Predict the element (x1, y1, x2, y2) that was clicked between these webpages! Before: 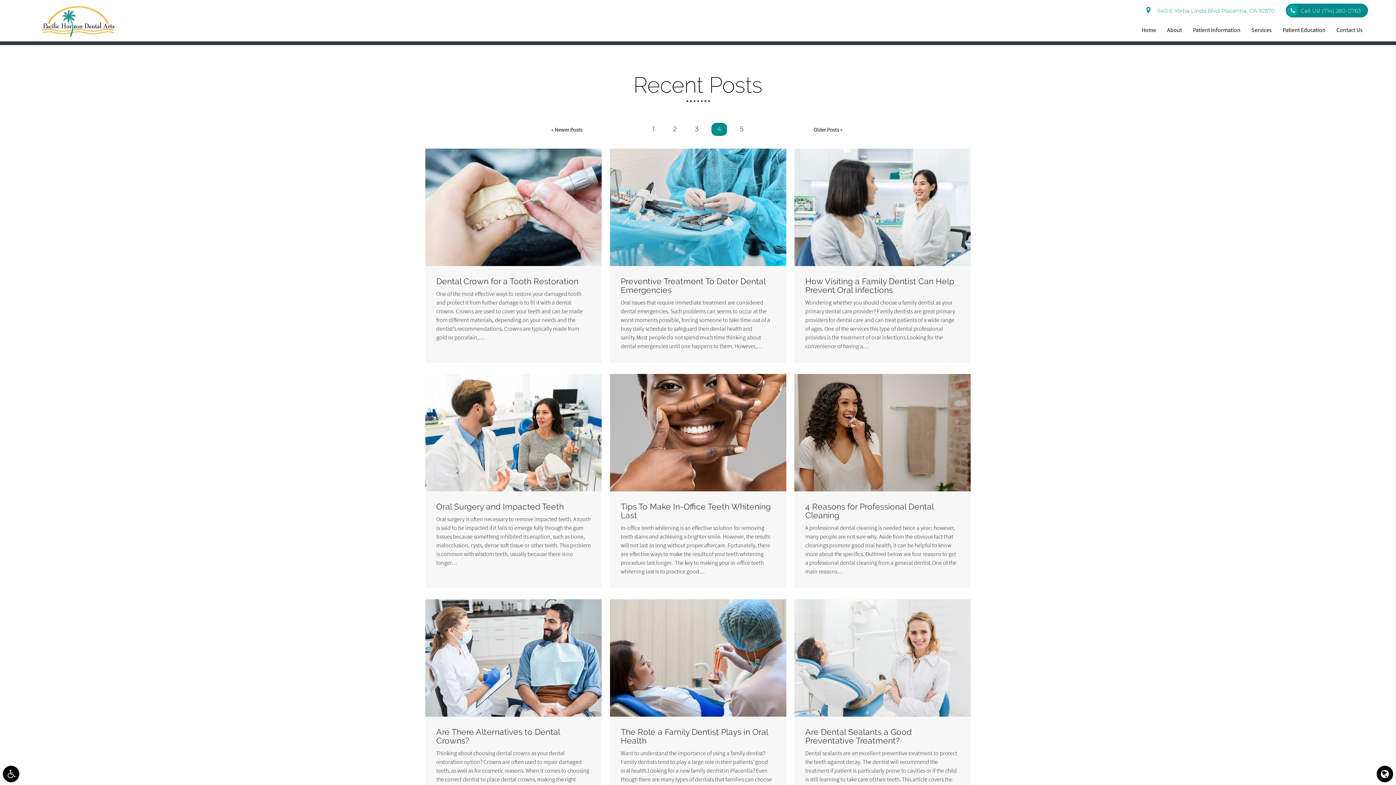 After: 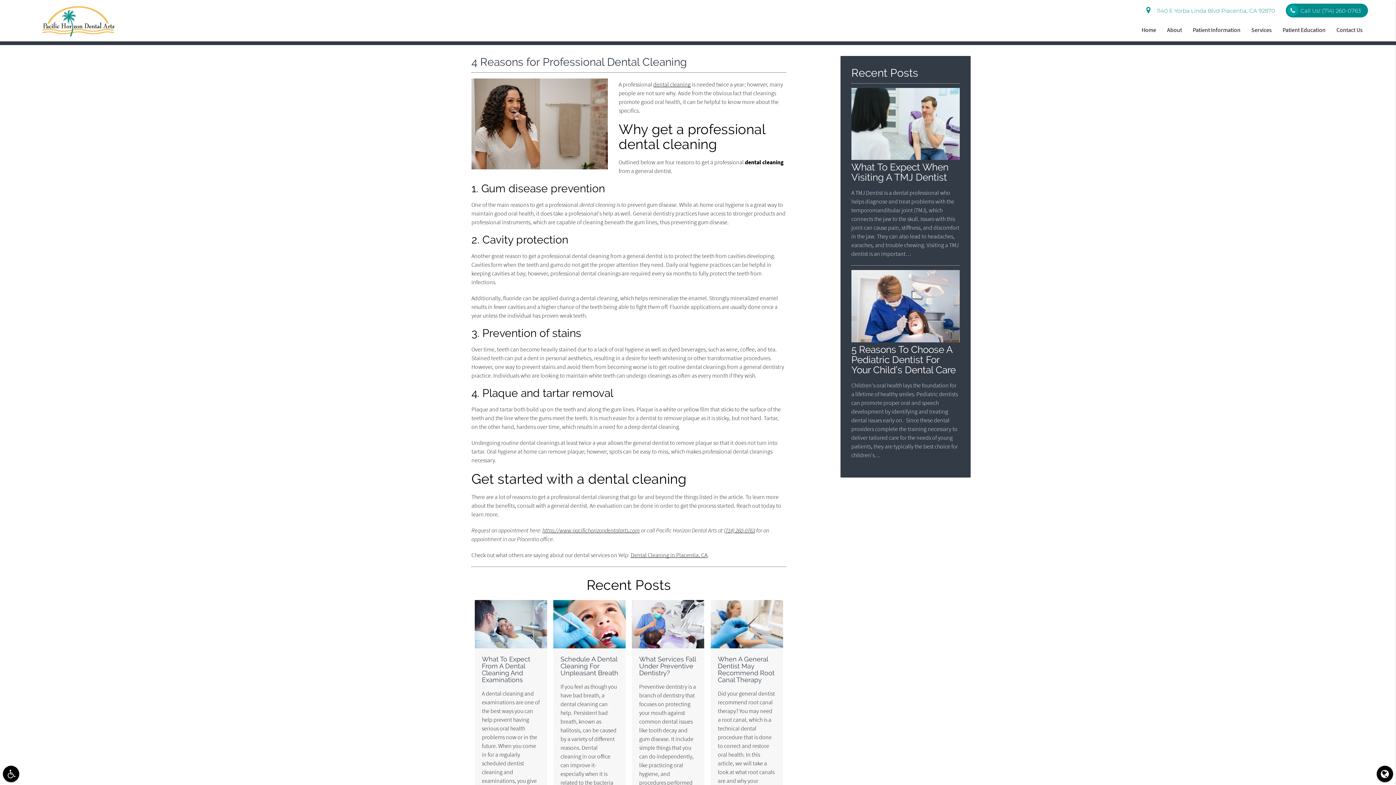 Action: bbox: (794, 374, 970, 588) label: 4 Reasons for Professional Dental Cleaning

A professional dental cleaning is needed twice a year; however, many people are not sure why. Aside from the obvious fact that cleanings promote good oral health, it can be helpful to know more about the specifics. Outlined below are four reasons to get a professional dental cleaning from a general dentist.One of the main reasons…